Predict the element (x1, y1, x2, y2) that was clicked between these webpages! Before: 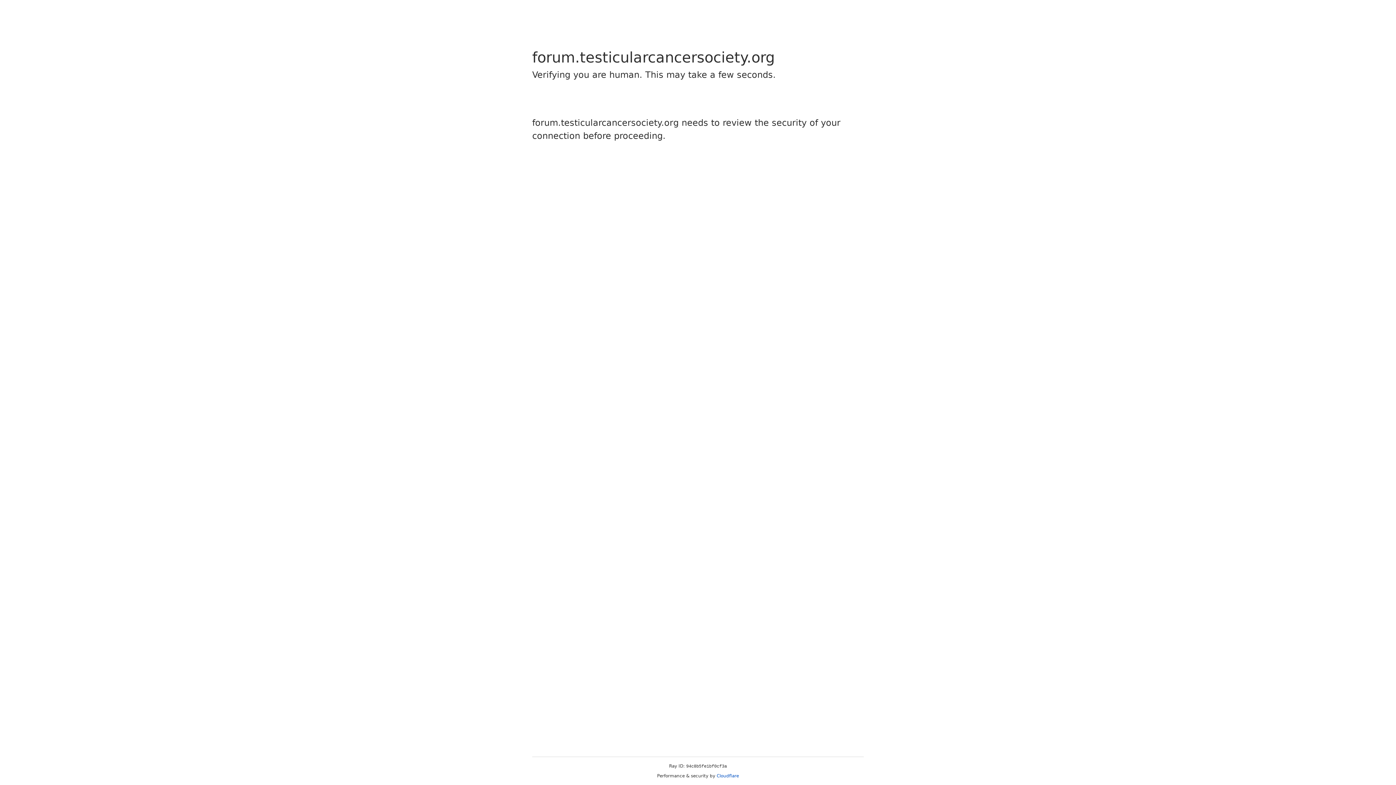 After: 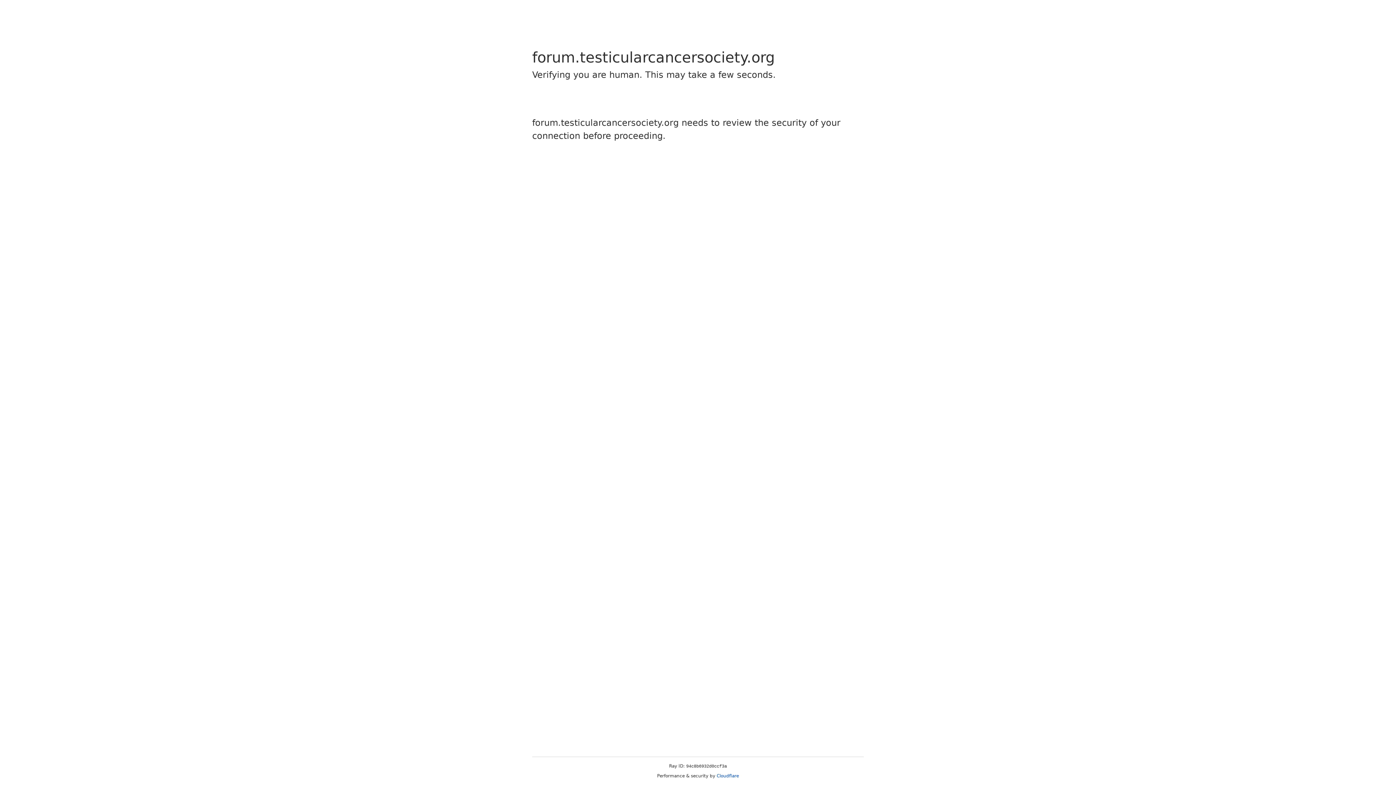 Action: label: Cloudflare bbox: (716, 773, 739, 778)